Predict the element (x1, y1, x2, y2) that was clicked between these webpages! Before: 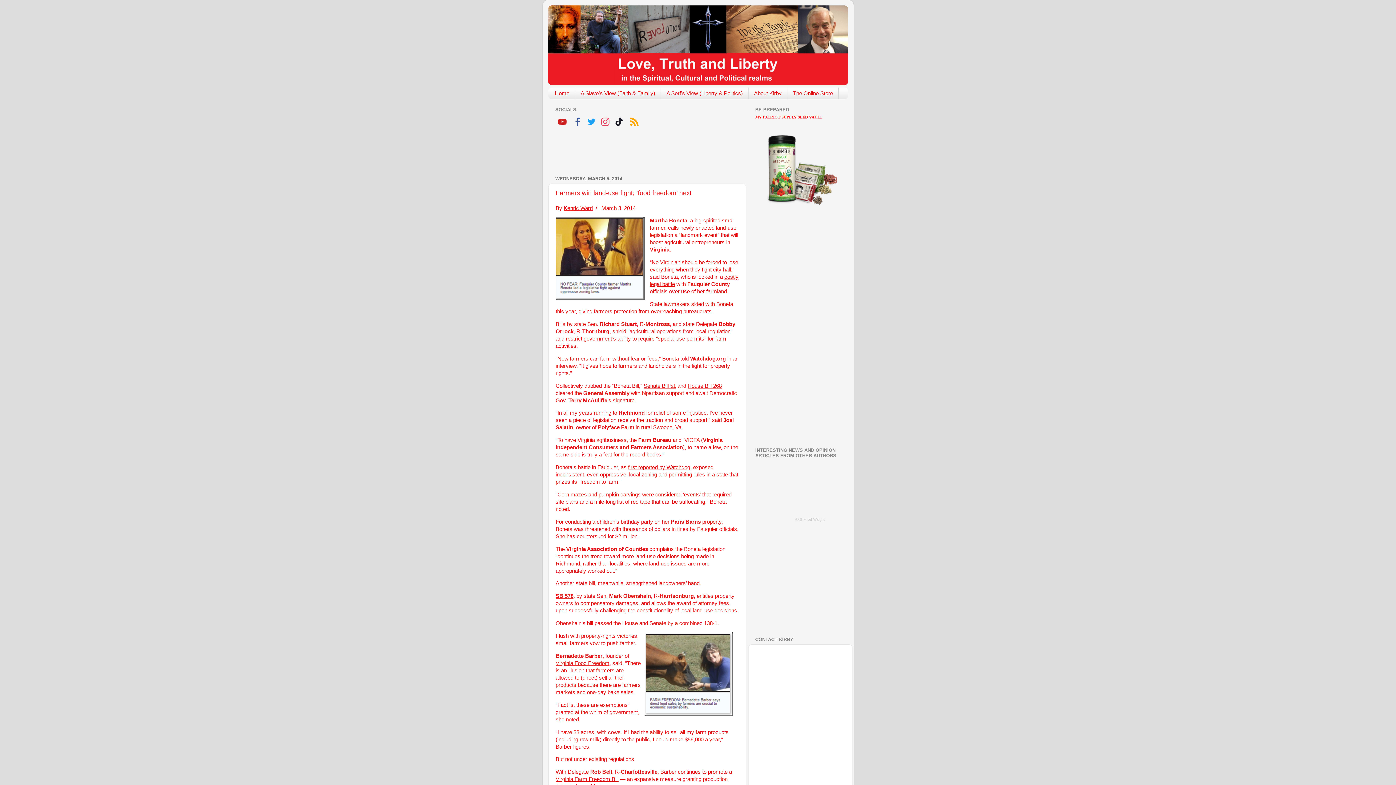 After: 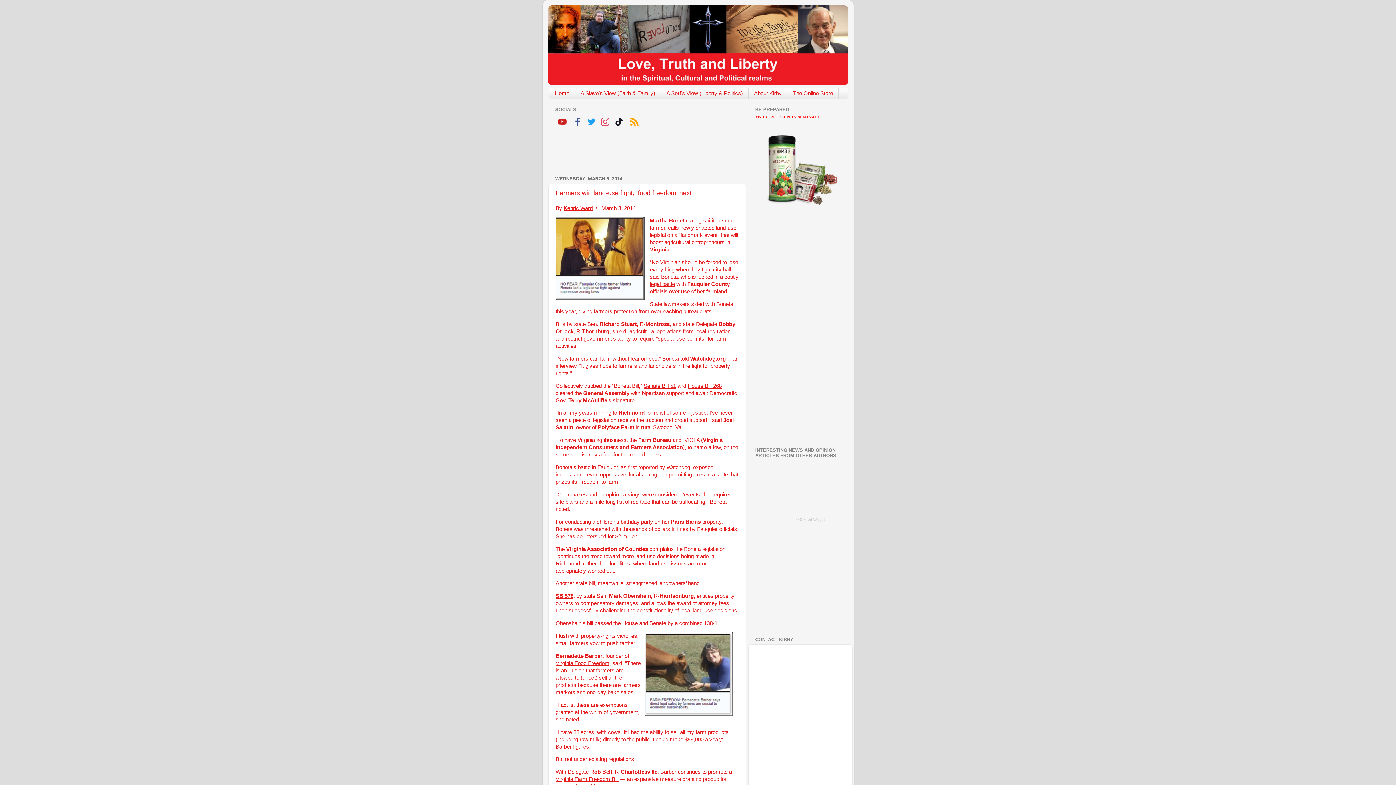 Action: bbox: (627, 124, 641, 129)